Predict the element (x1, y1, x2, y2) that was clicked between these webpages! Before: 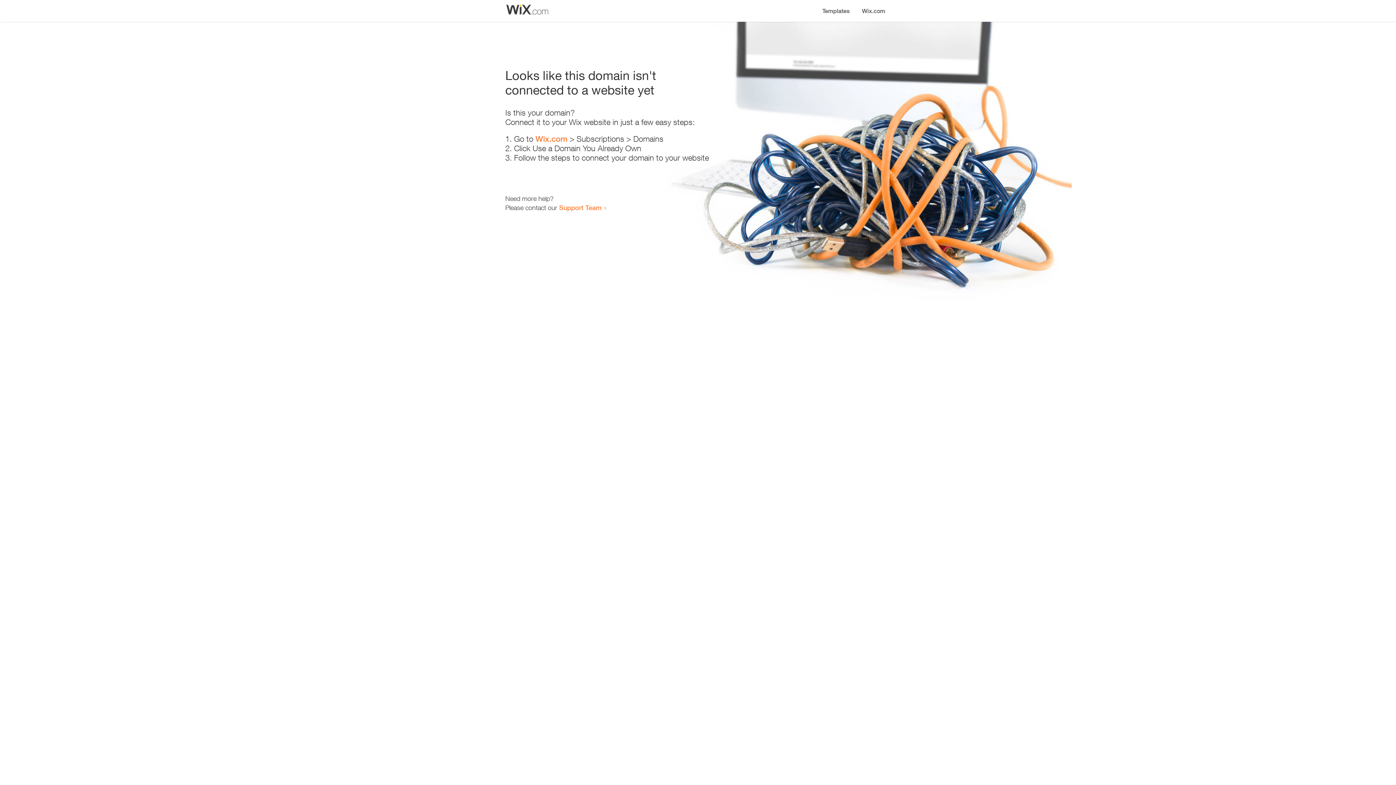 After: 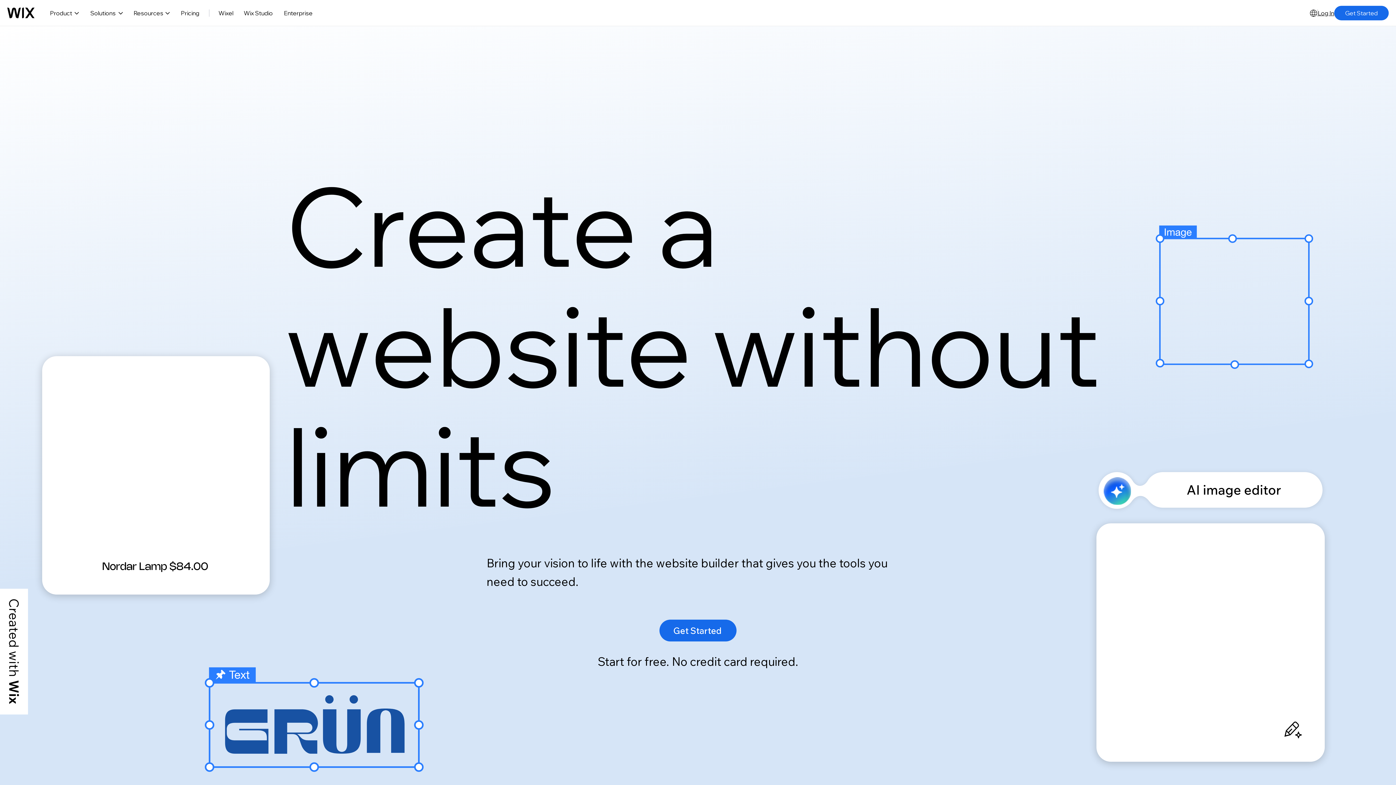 Action: bbox: (856, 0, 890, 14) label: Wix.com